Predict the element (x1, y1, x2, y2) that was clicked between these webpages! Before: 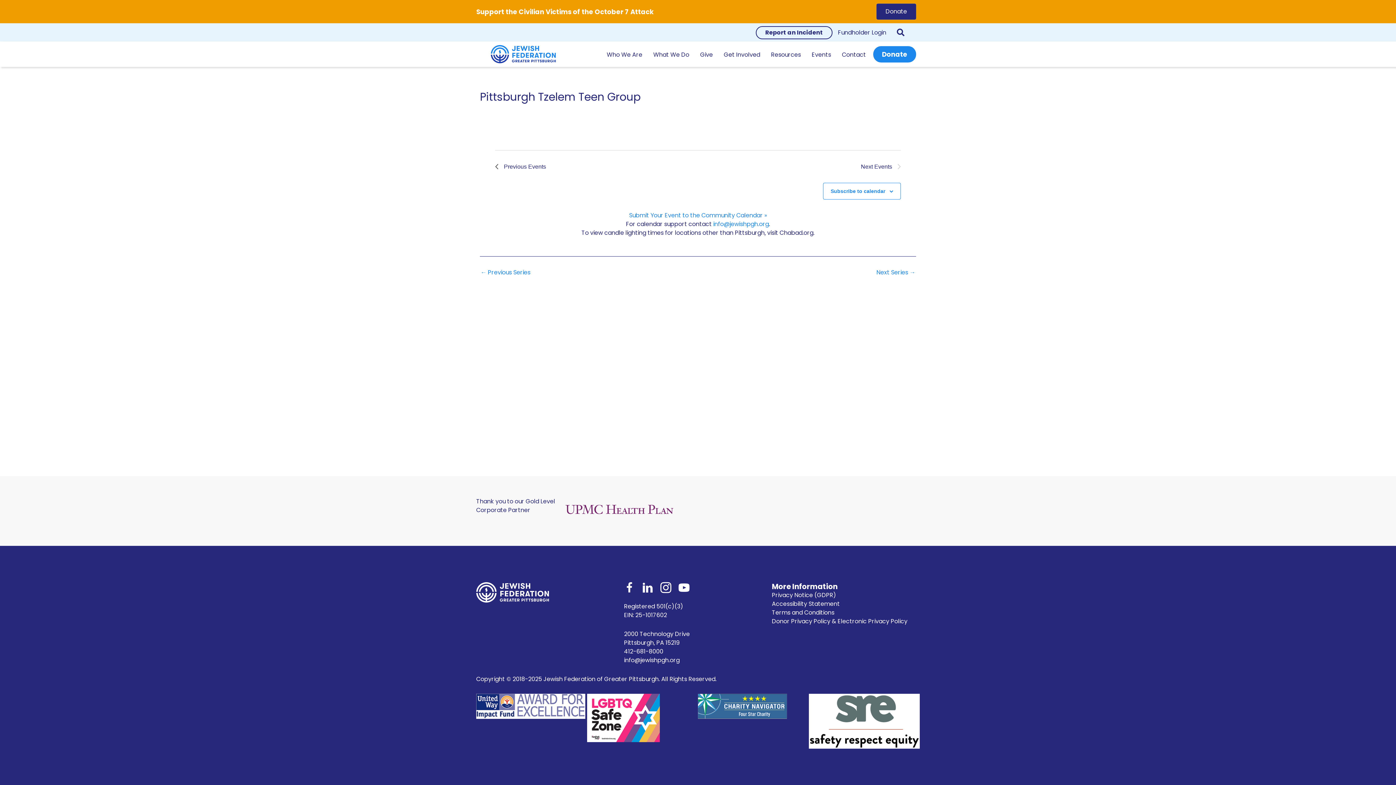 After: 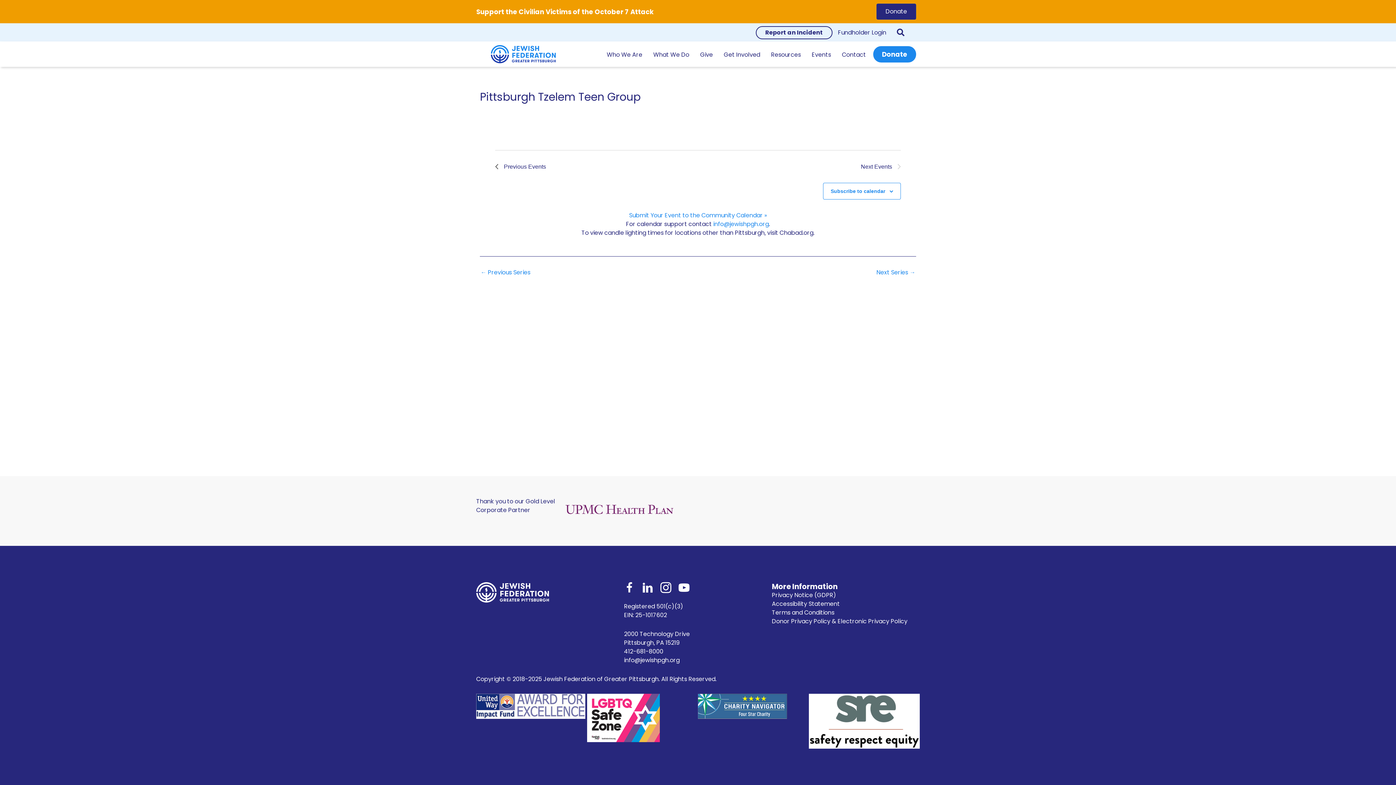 Action: bbox: (624, 656, 679, 664) label: info@jewishpgh.org